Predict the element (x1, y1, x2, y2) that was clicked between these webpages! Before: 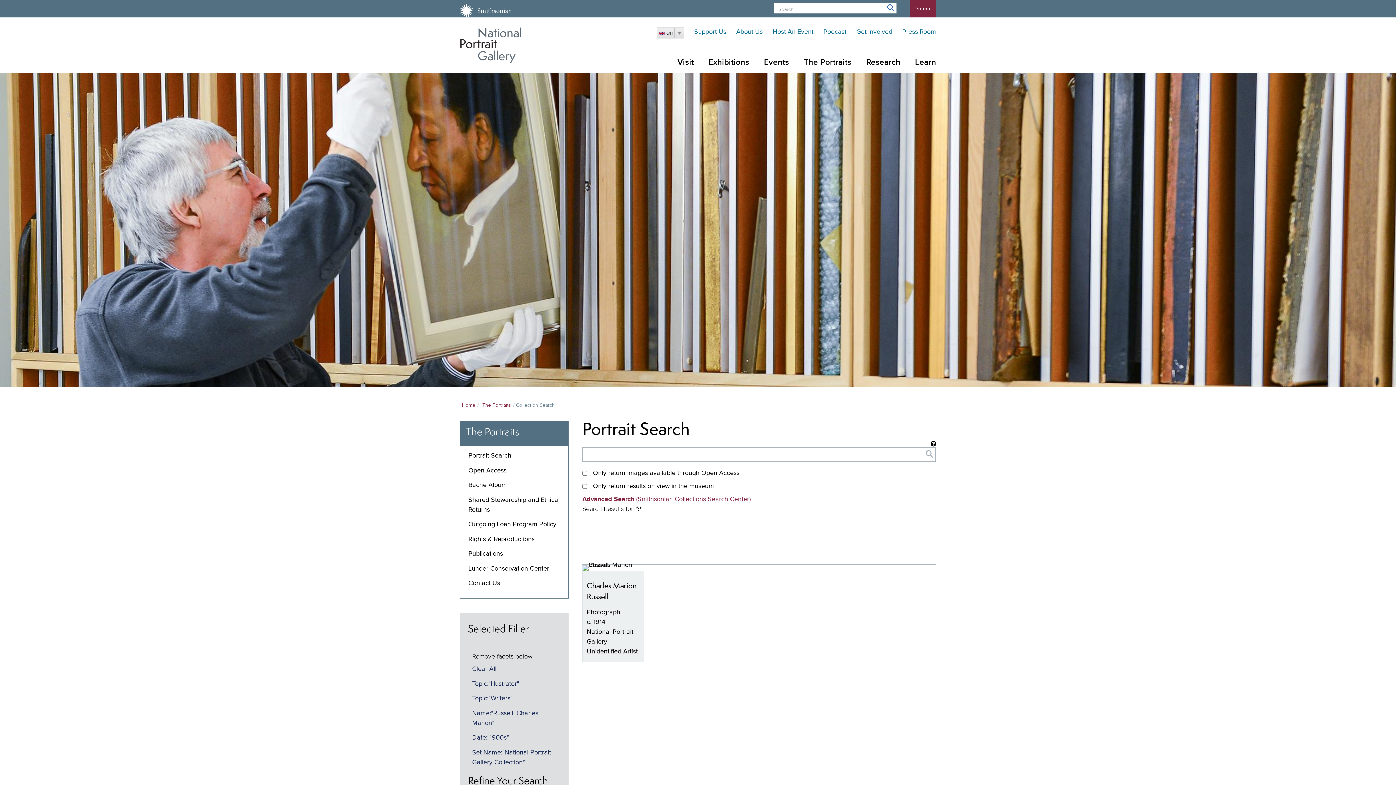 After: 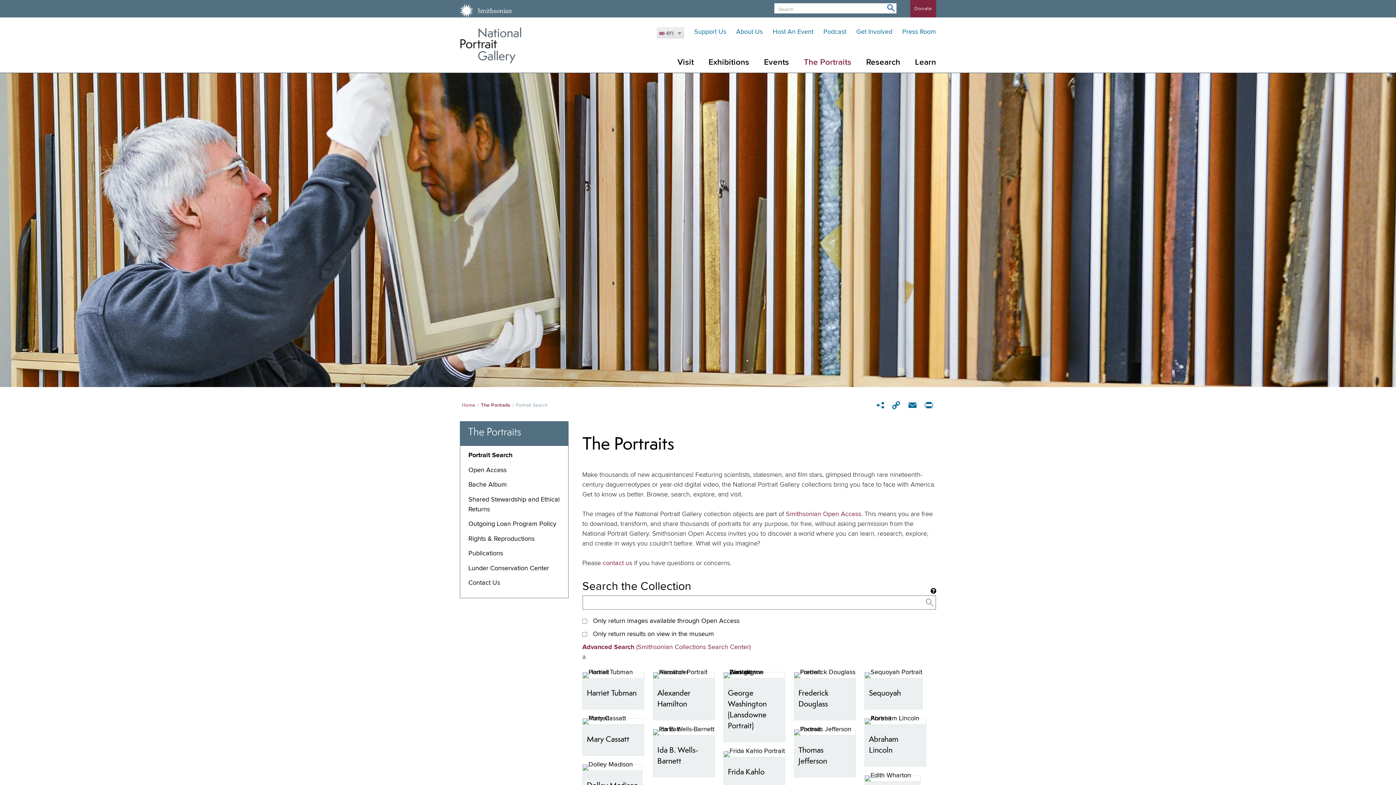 Action: bbox: (468, 452, 511, 459) label: Portrait Search